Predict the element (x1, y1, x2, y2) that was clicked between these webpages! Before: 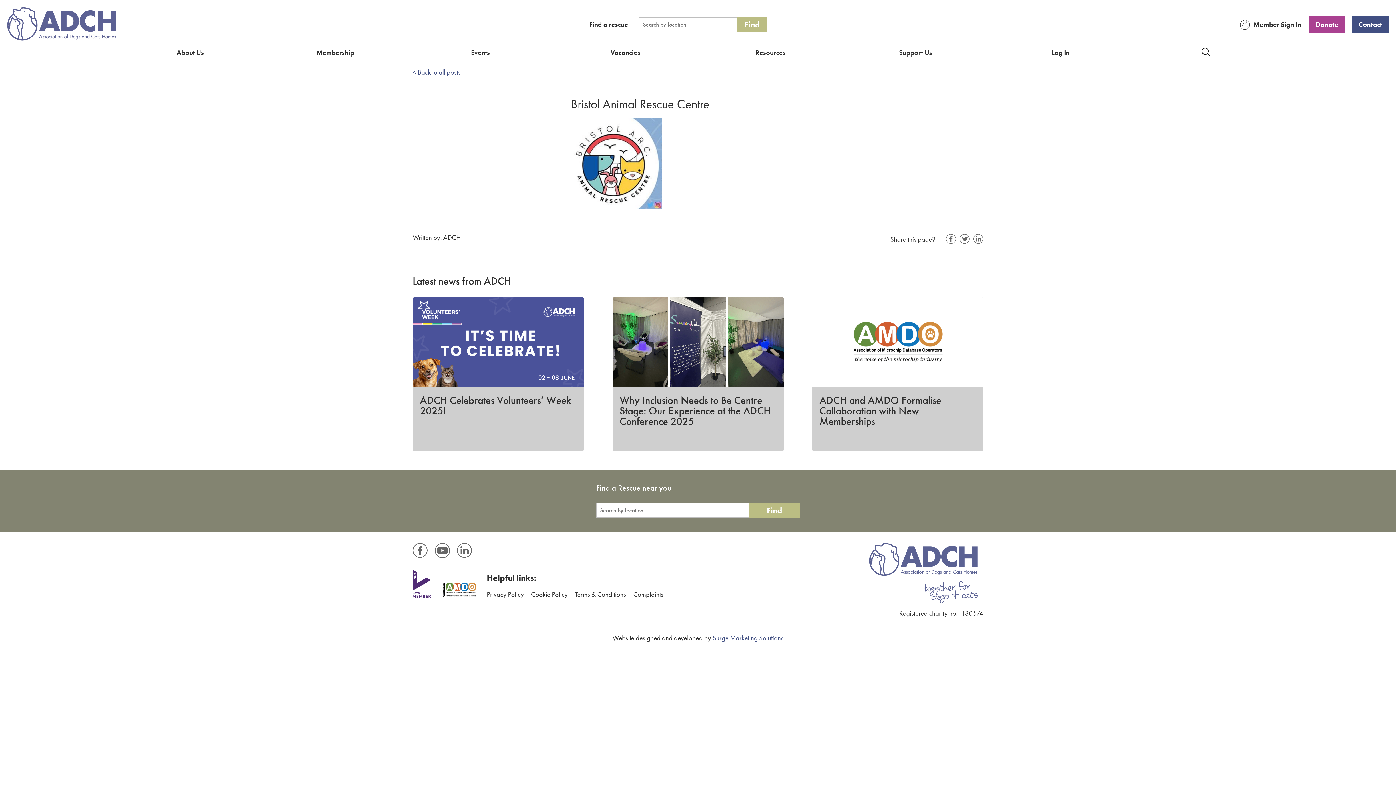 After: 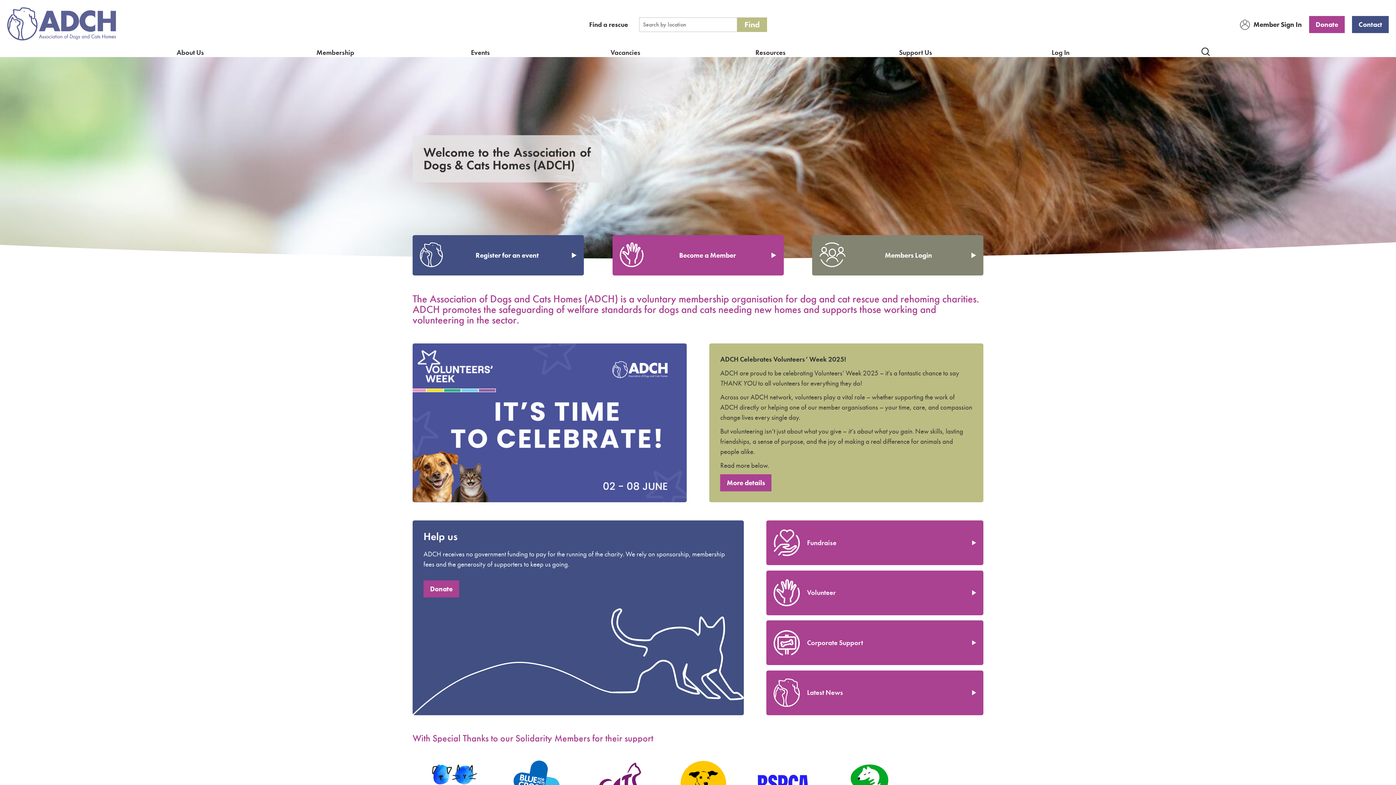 Action: bbox: (7, 33, 116, 42)